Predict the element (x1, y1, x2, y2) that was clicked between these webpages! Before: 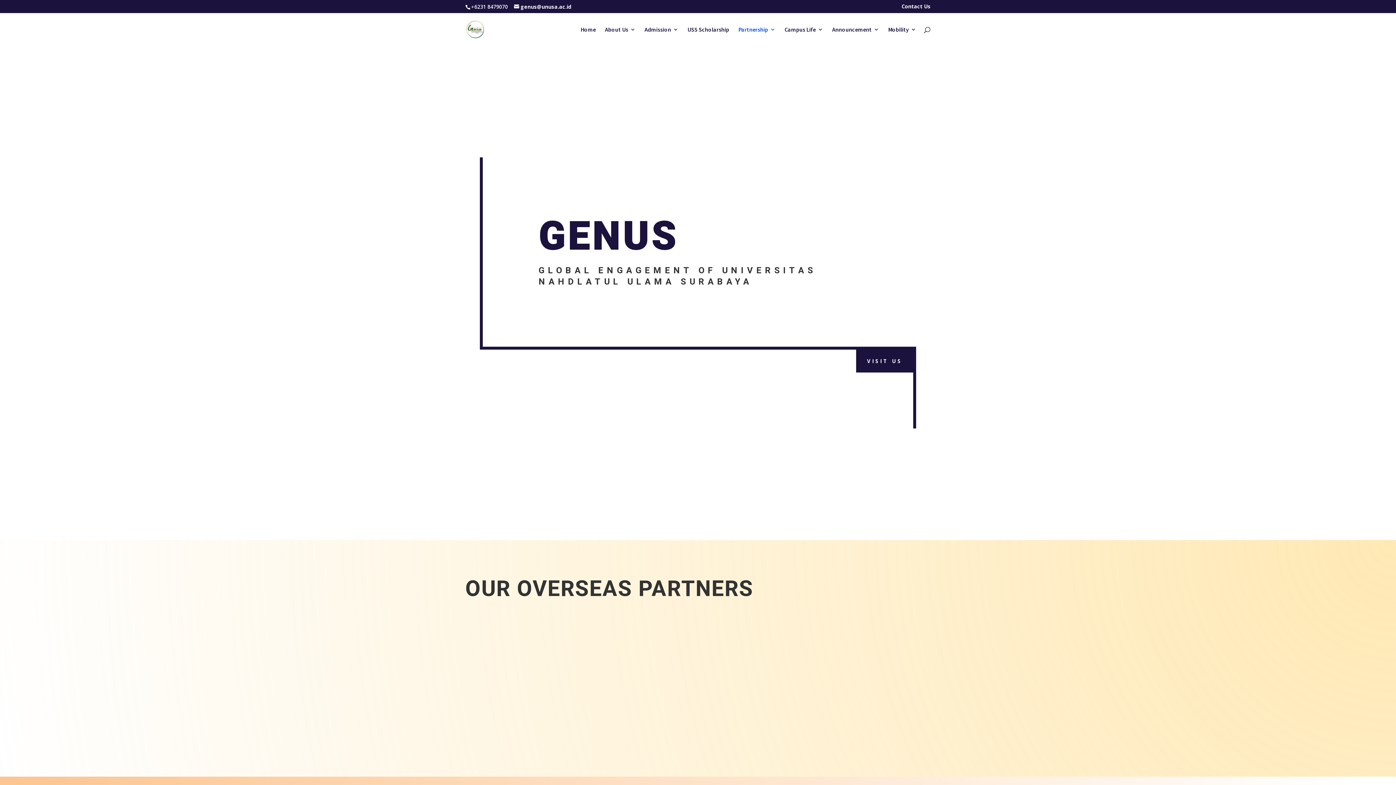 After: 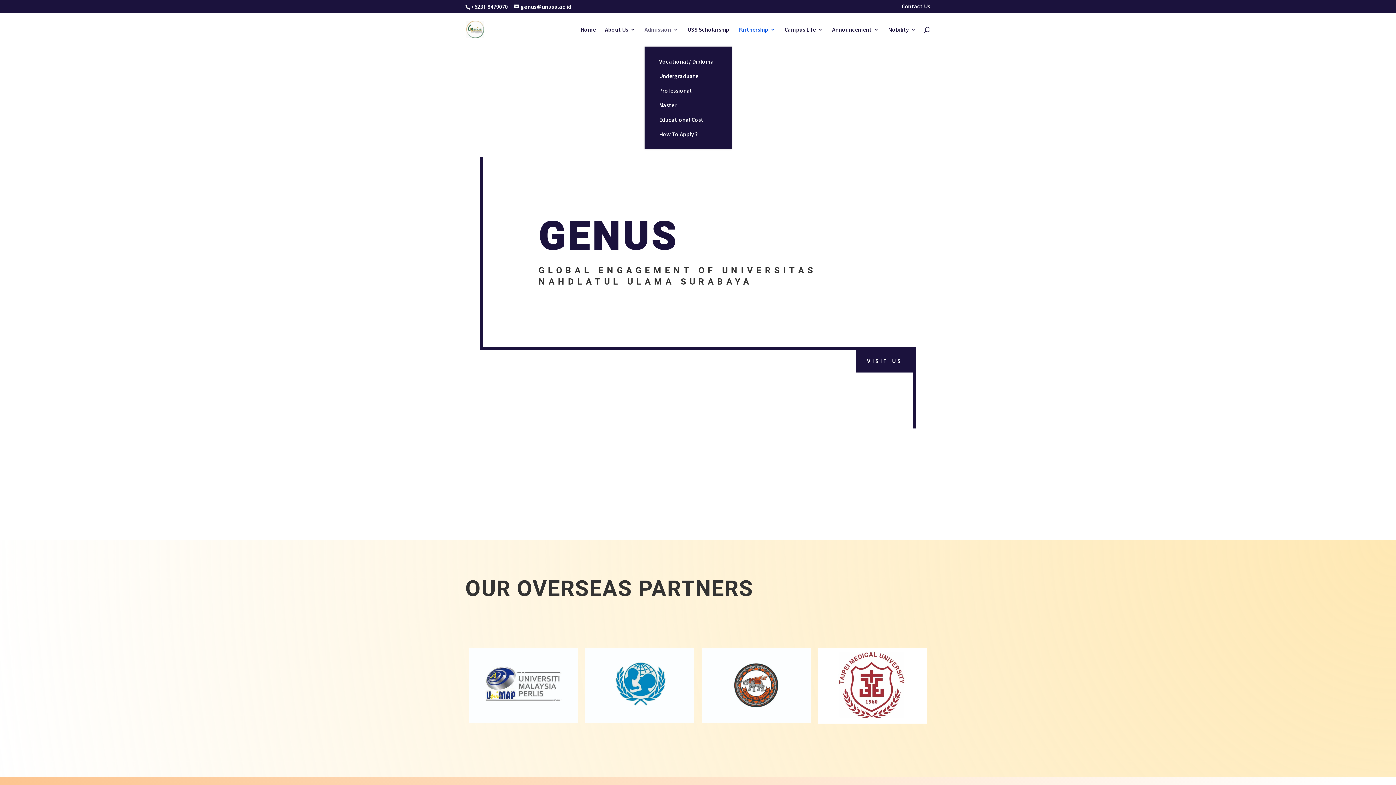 Action: bbox: (644, 26, 678, 45) label: Admission